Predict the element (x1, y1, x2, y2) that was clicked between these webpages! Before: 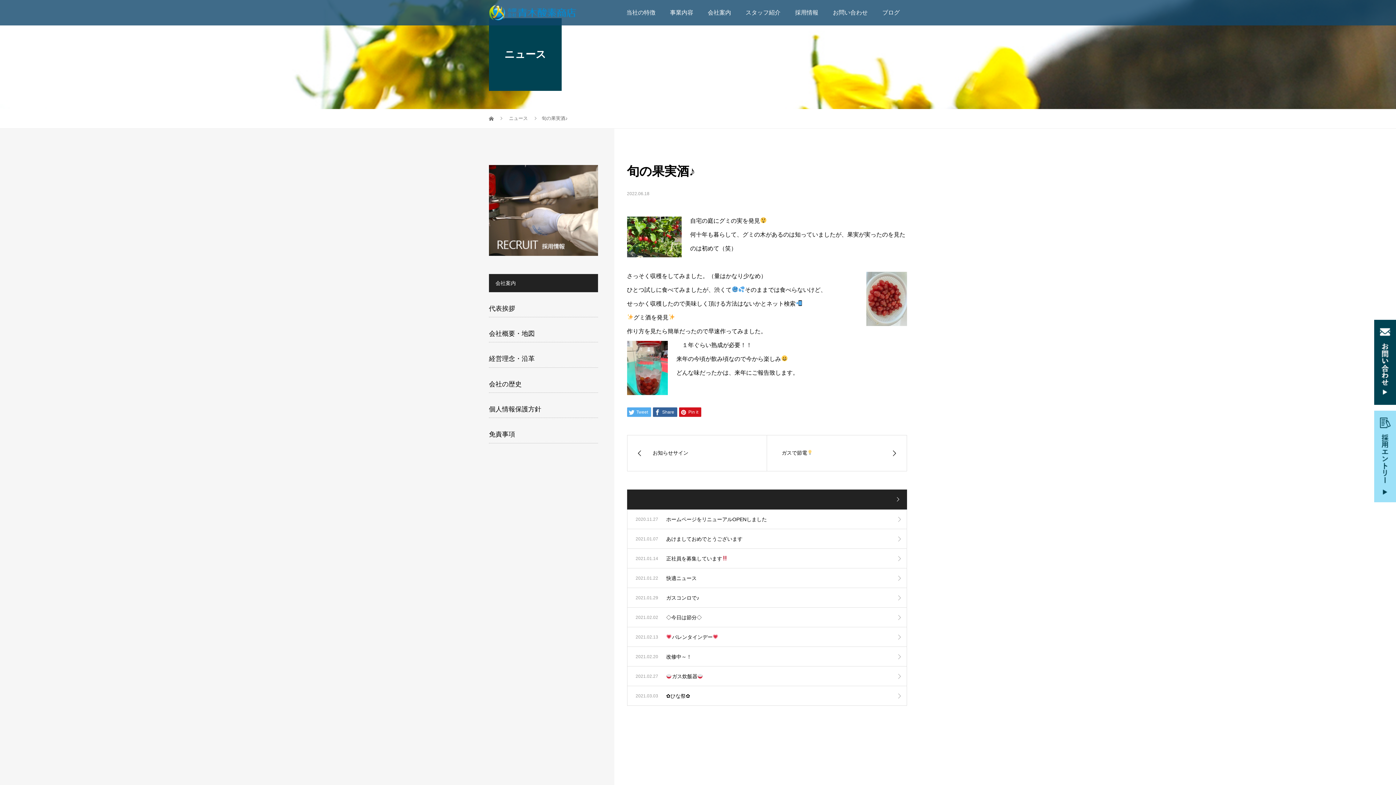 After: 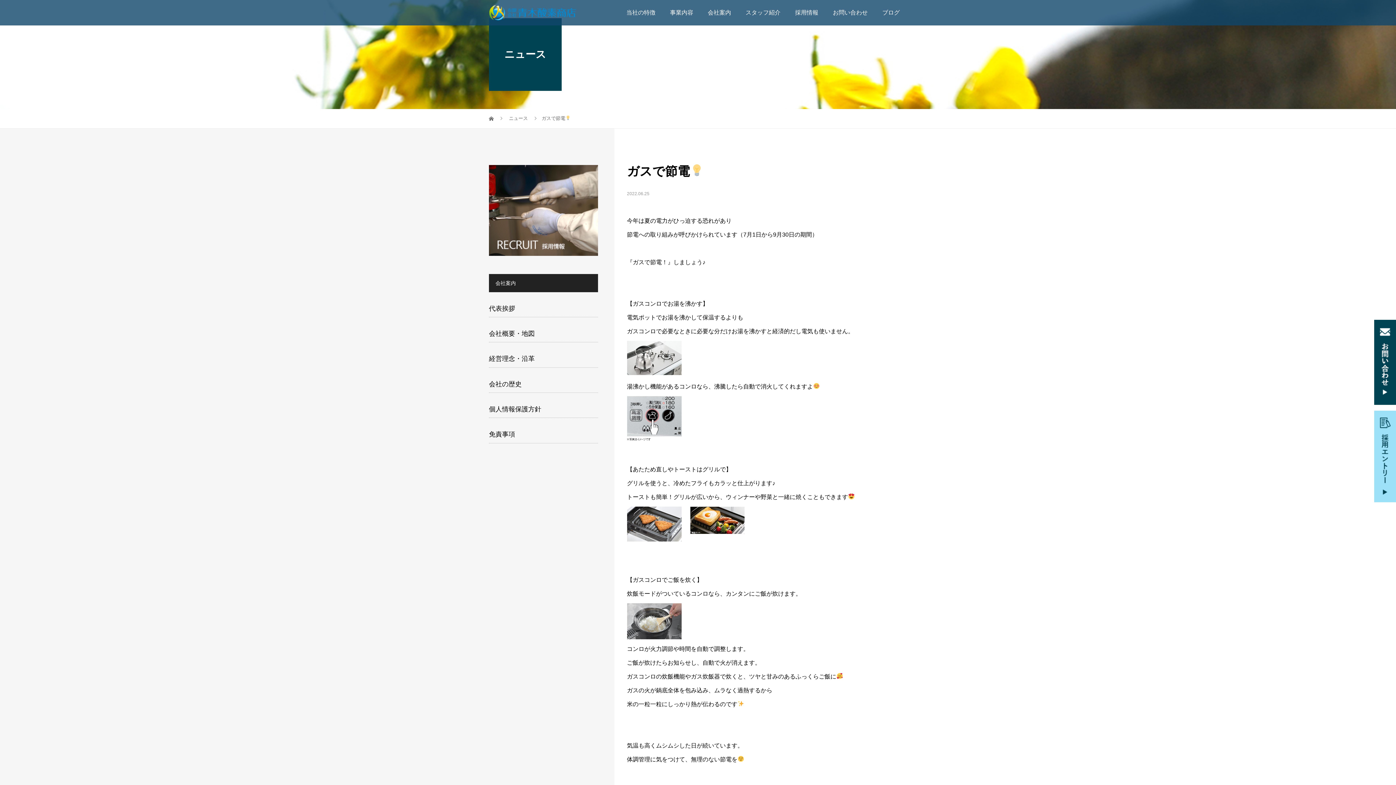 Action: label: ガスで節電 bbox: (767, 435, 906, 471)